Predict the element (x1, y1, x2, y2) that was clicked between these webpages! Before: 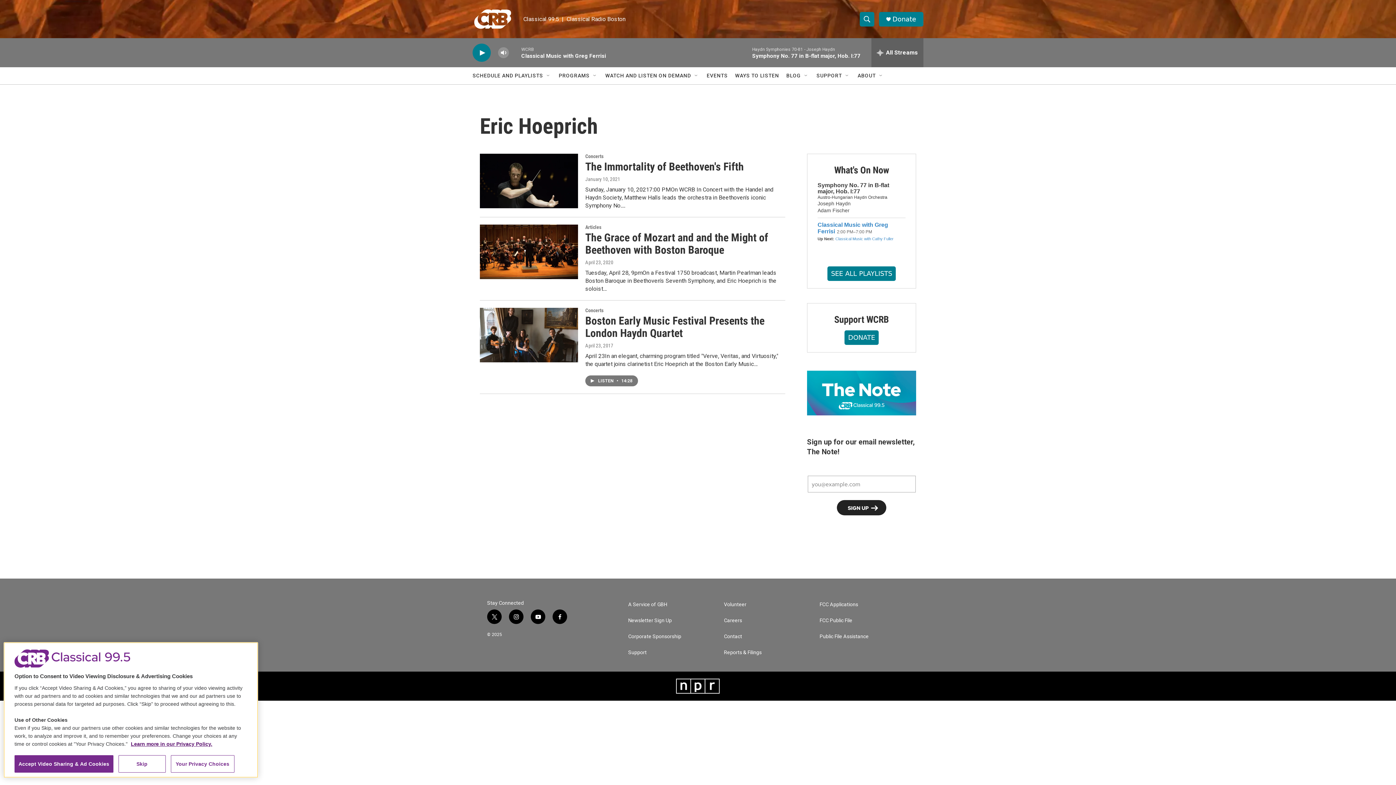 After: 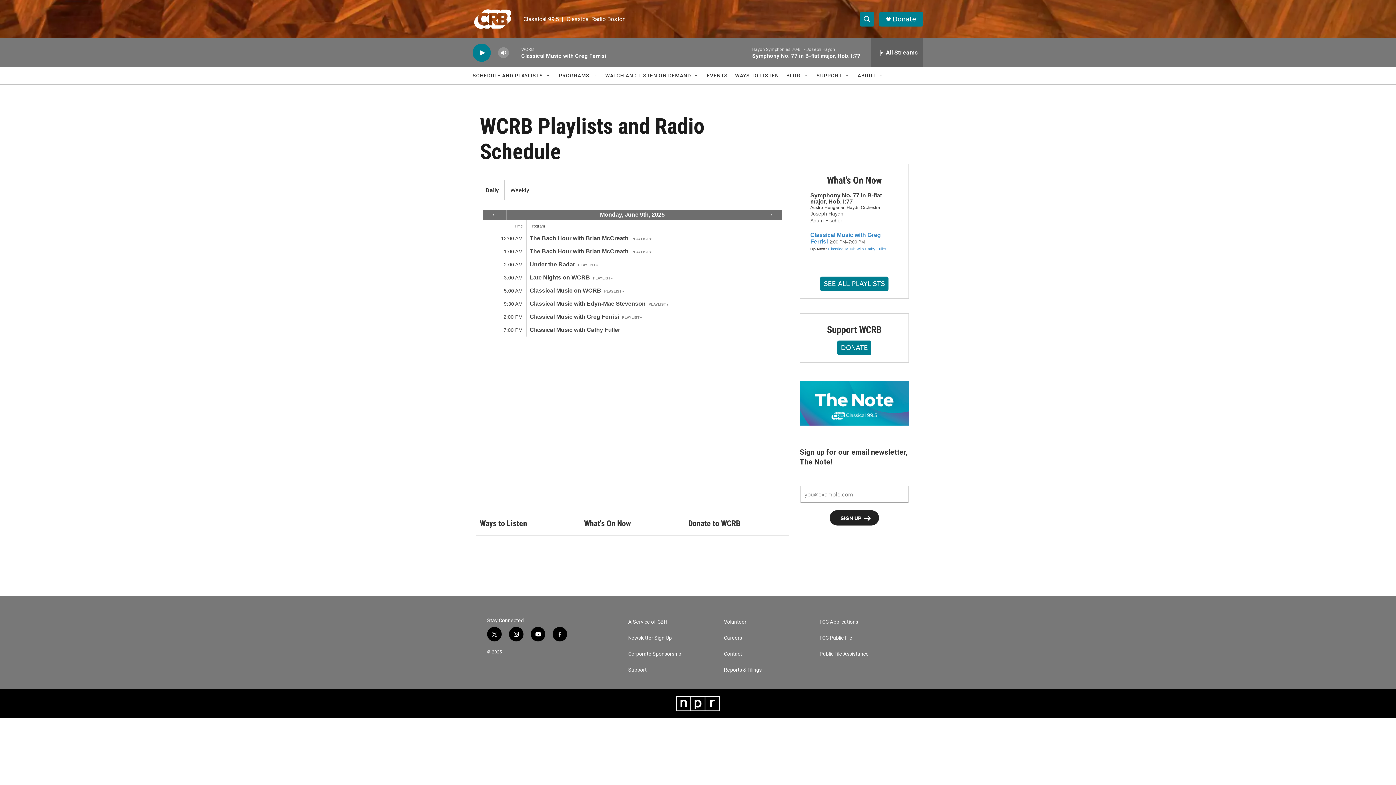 Action: label: What's On Now bbox: (834, 164, 889, 175)